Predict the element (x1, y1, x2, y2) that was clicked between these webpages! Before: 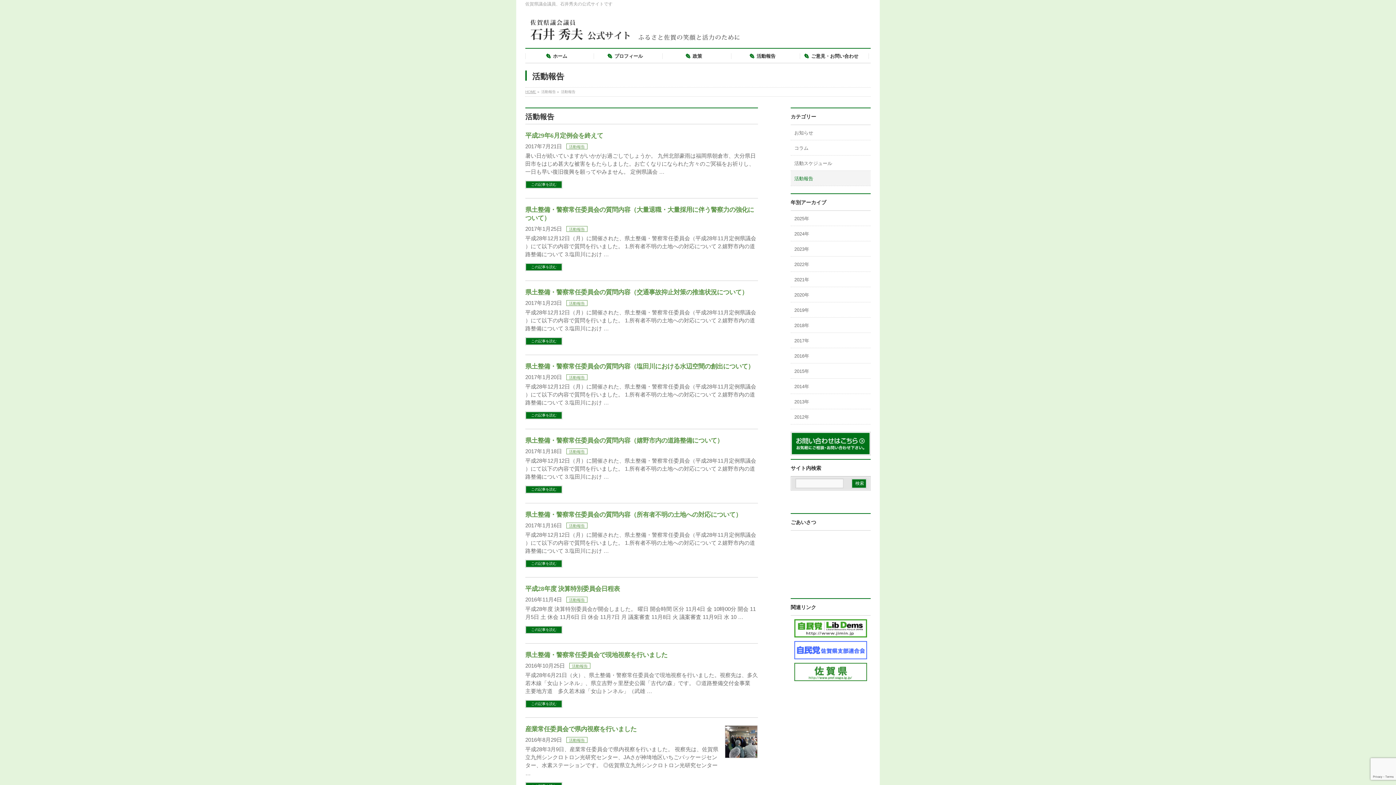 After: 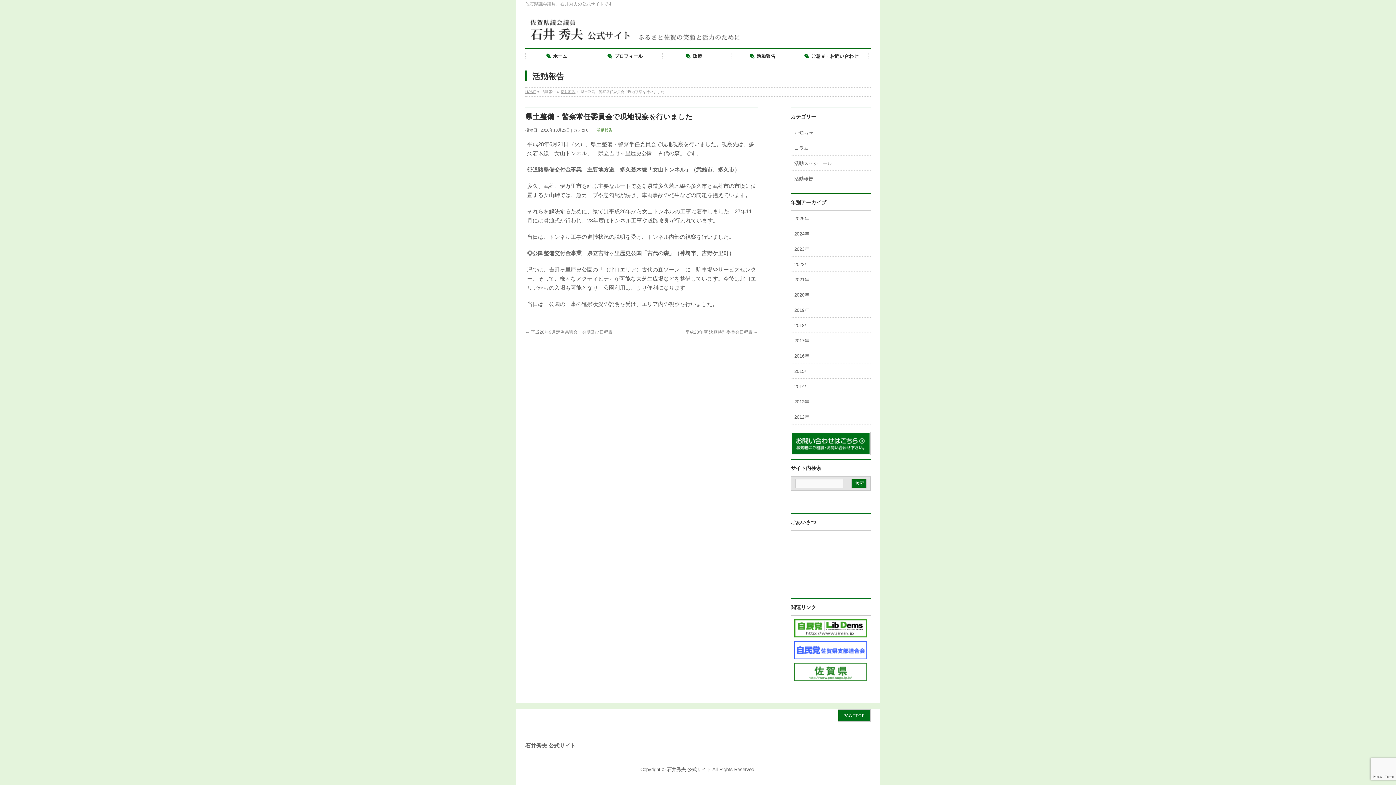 Action: label: 県土整備・警察常任委員会で現地視察を行いました bbox: (525, 652, 667, 658)